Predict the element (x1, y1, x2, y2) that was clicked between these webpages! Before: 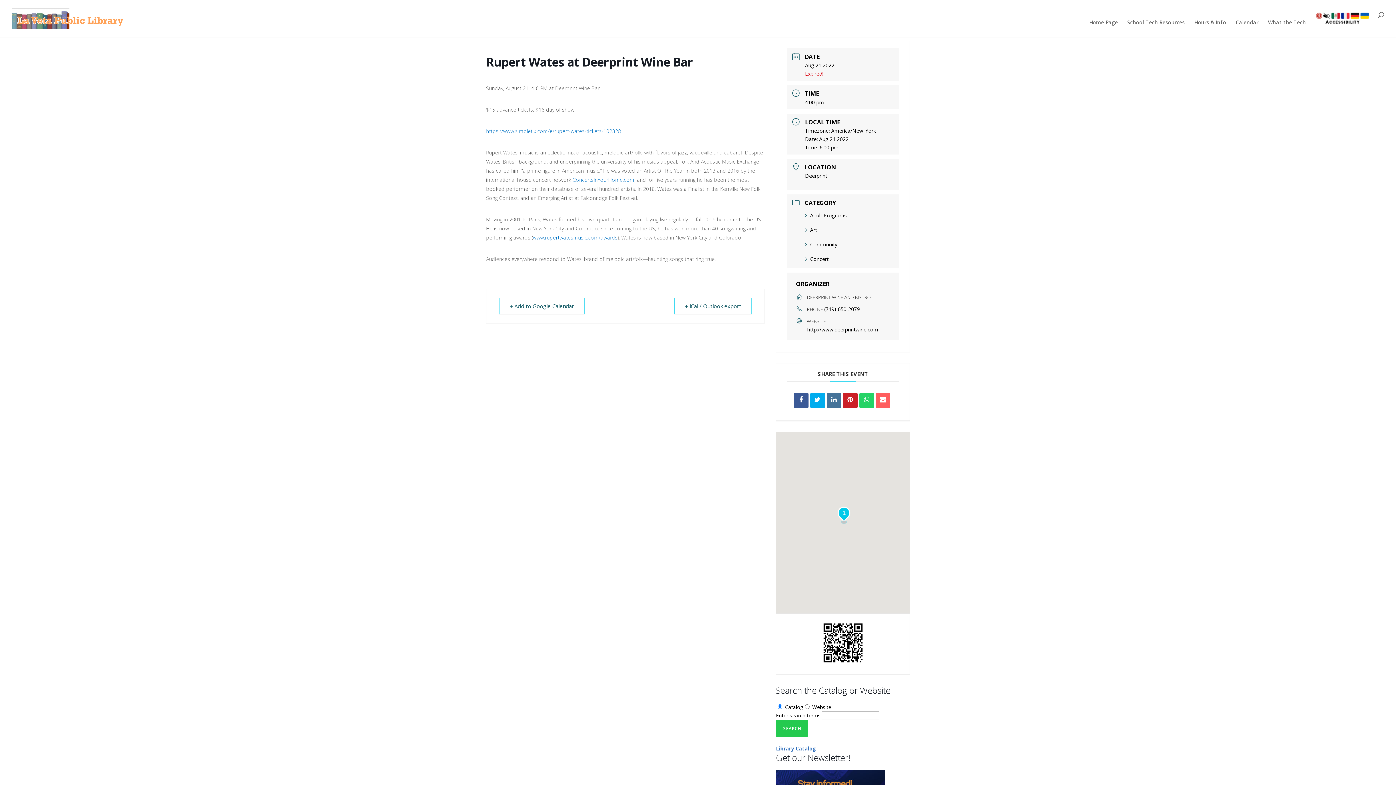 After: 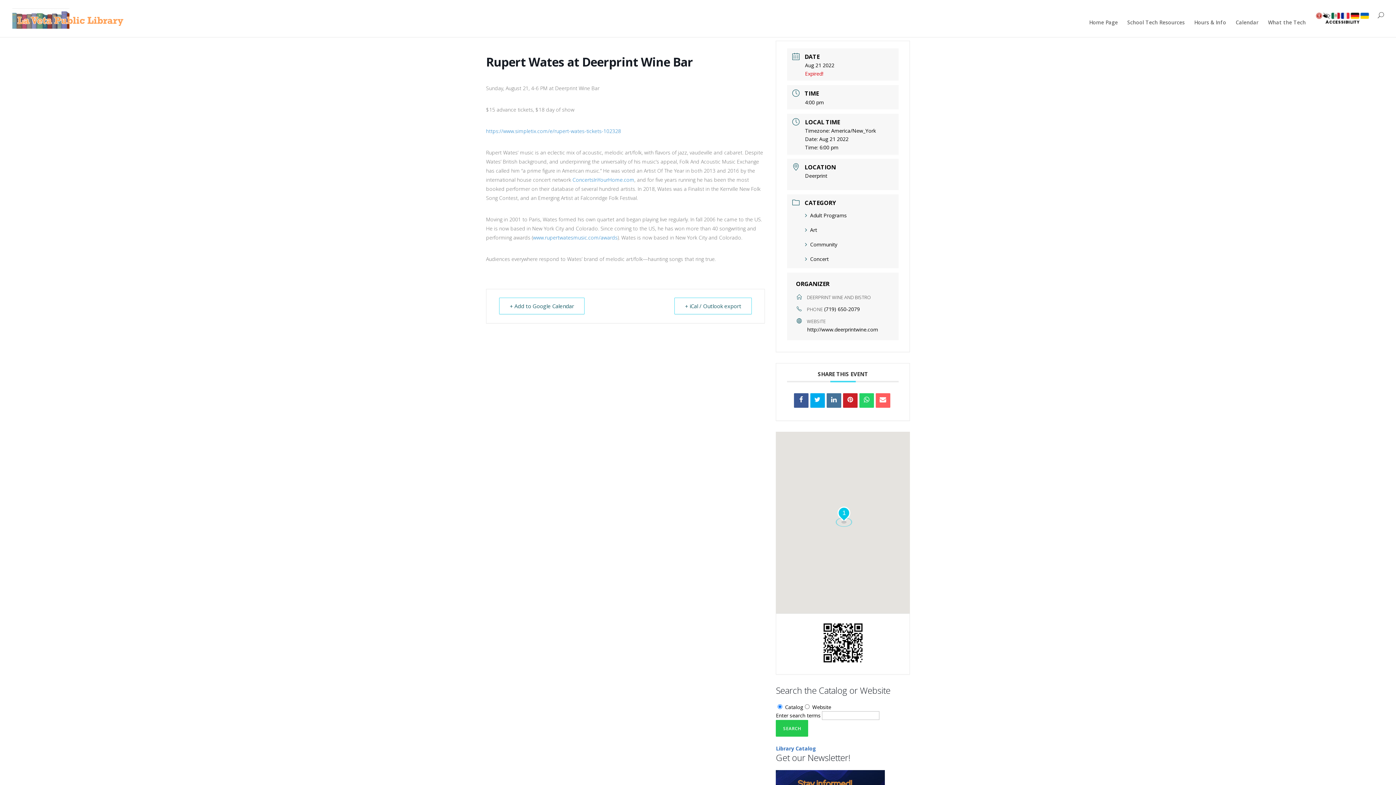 Action: label: ConcertsInYourHome.com bbox: (572, 176, 634, 183)